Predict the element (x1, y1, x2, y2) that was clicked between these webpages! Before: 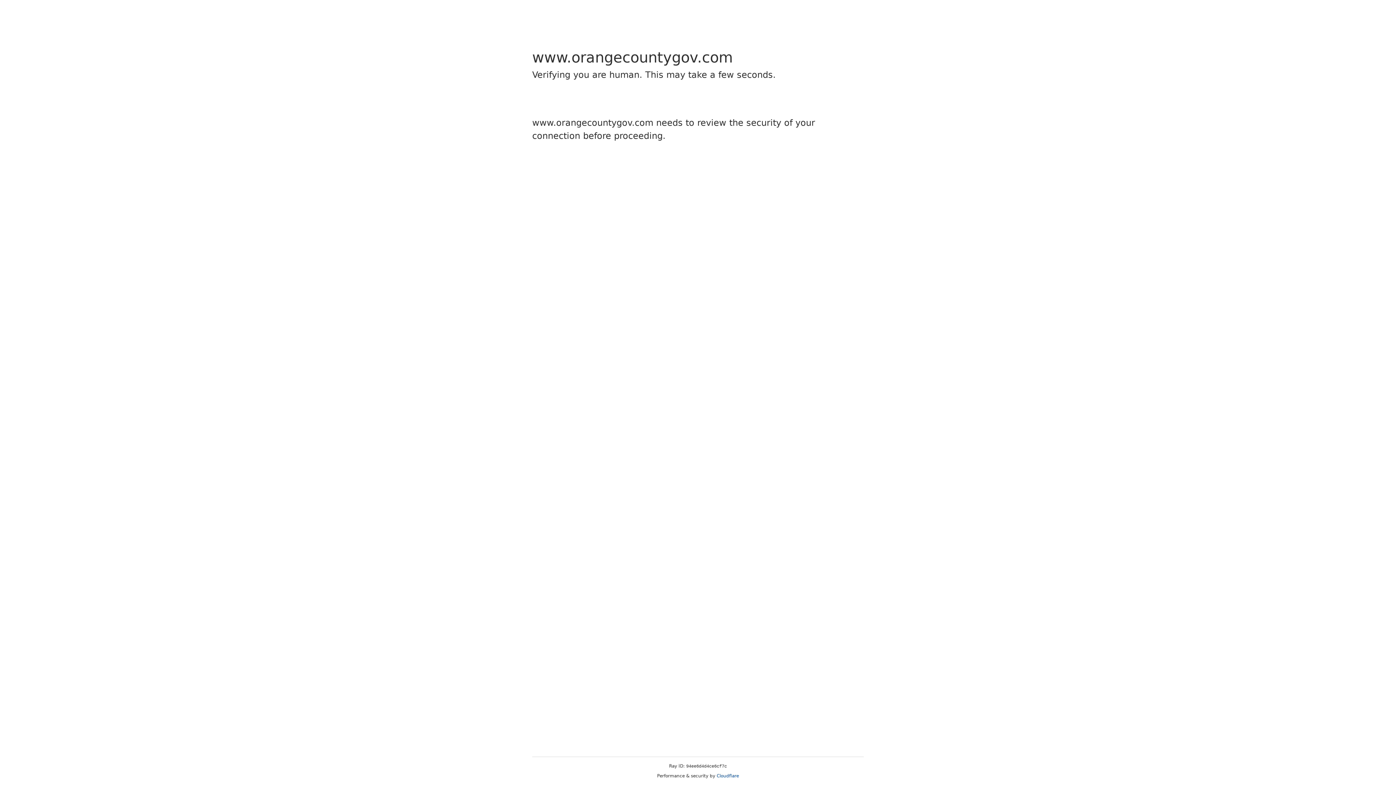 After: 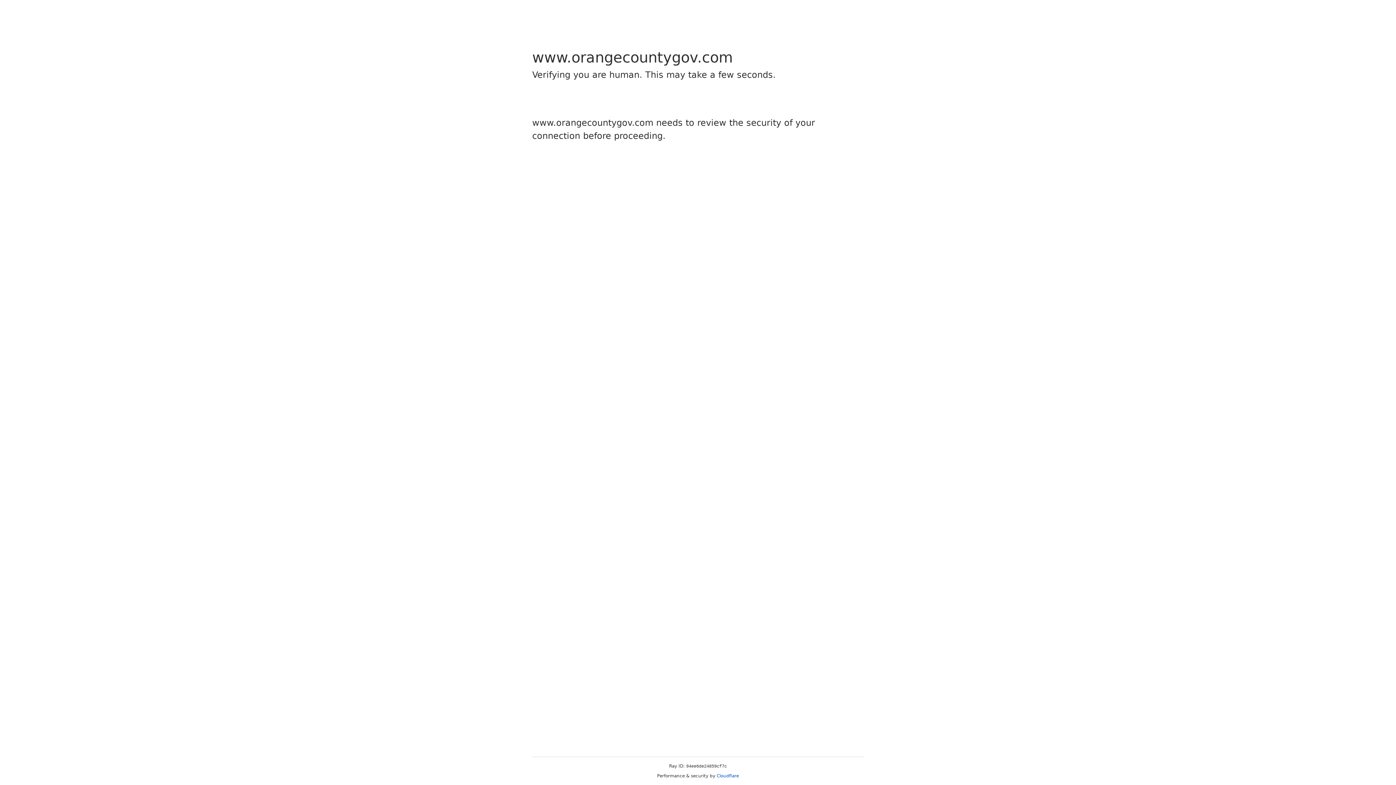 Action: bbox: (716, 773, 739, 778) label: Cloudflare